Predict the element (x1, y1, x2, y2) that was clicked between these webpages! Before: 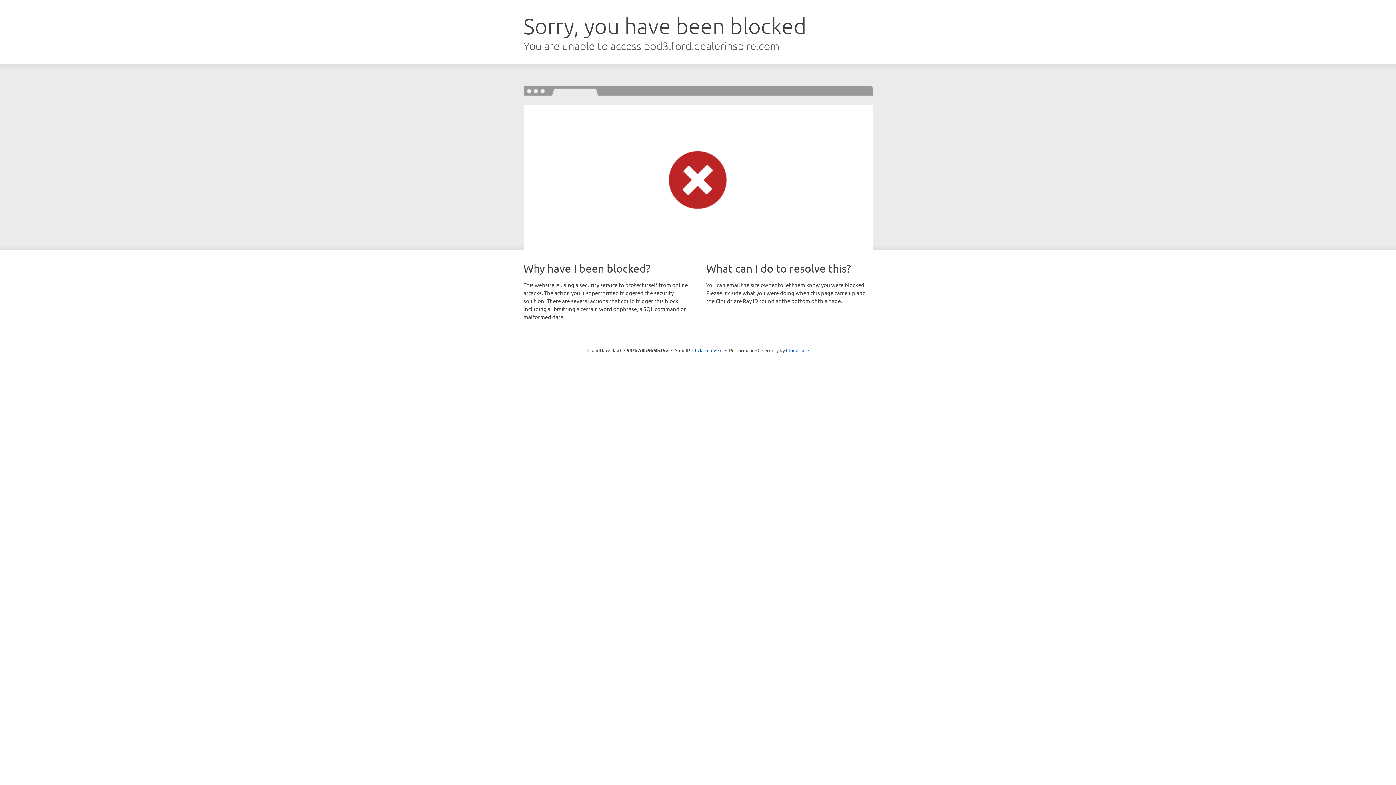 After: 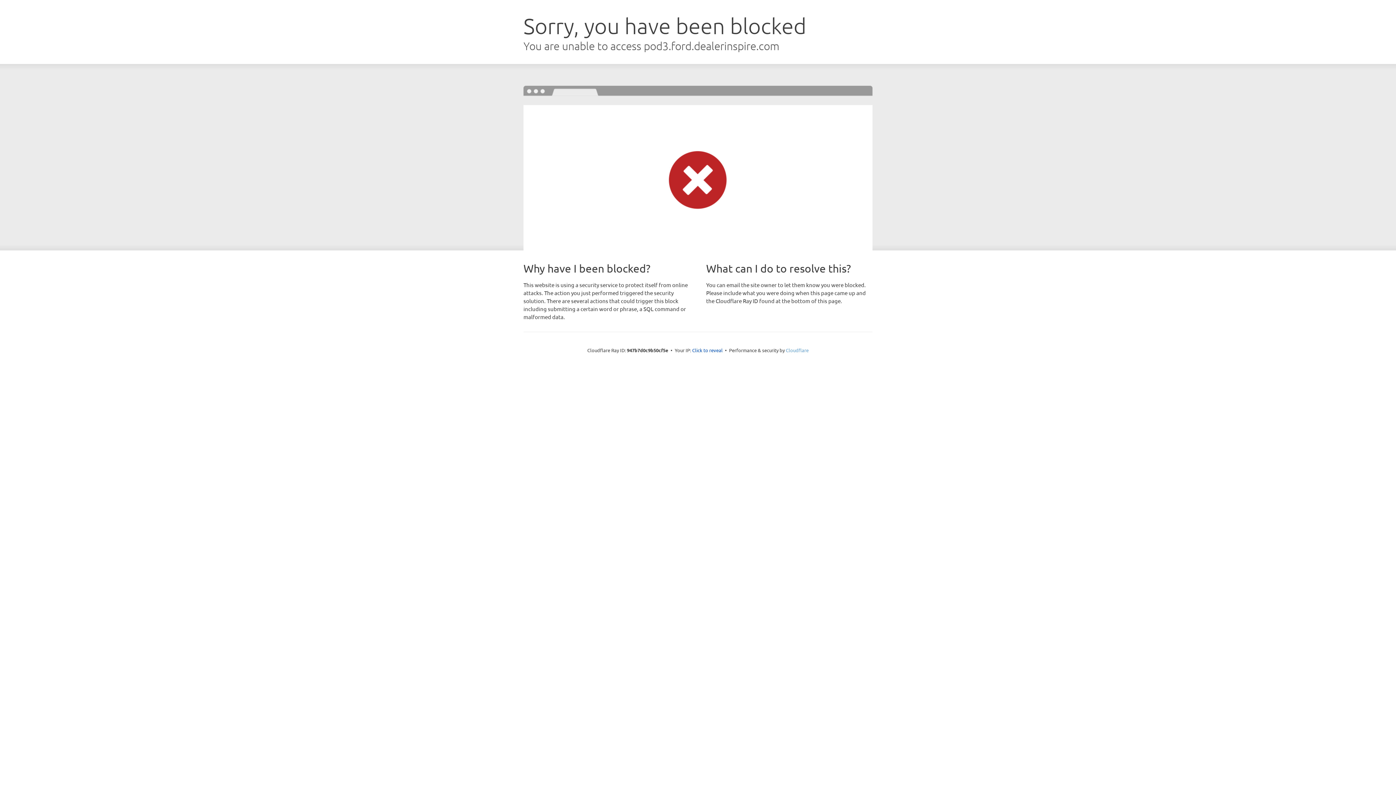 Action: label: Cloudflare bbox: (786, 347, 808, 353)